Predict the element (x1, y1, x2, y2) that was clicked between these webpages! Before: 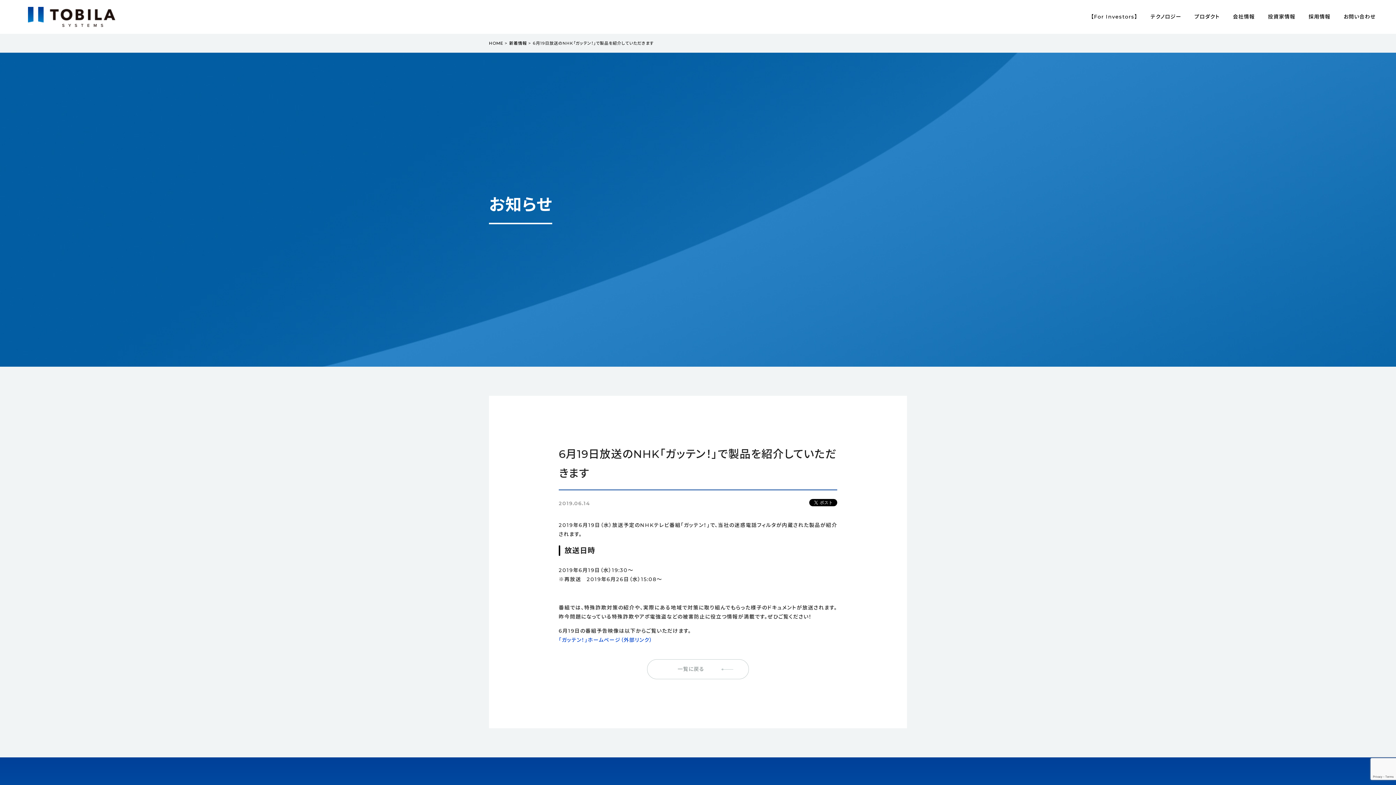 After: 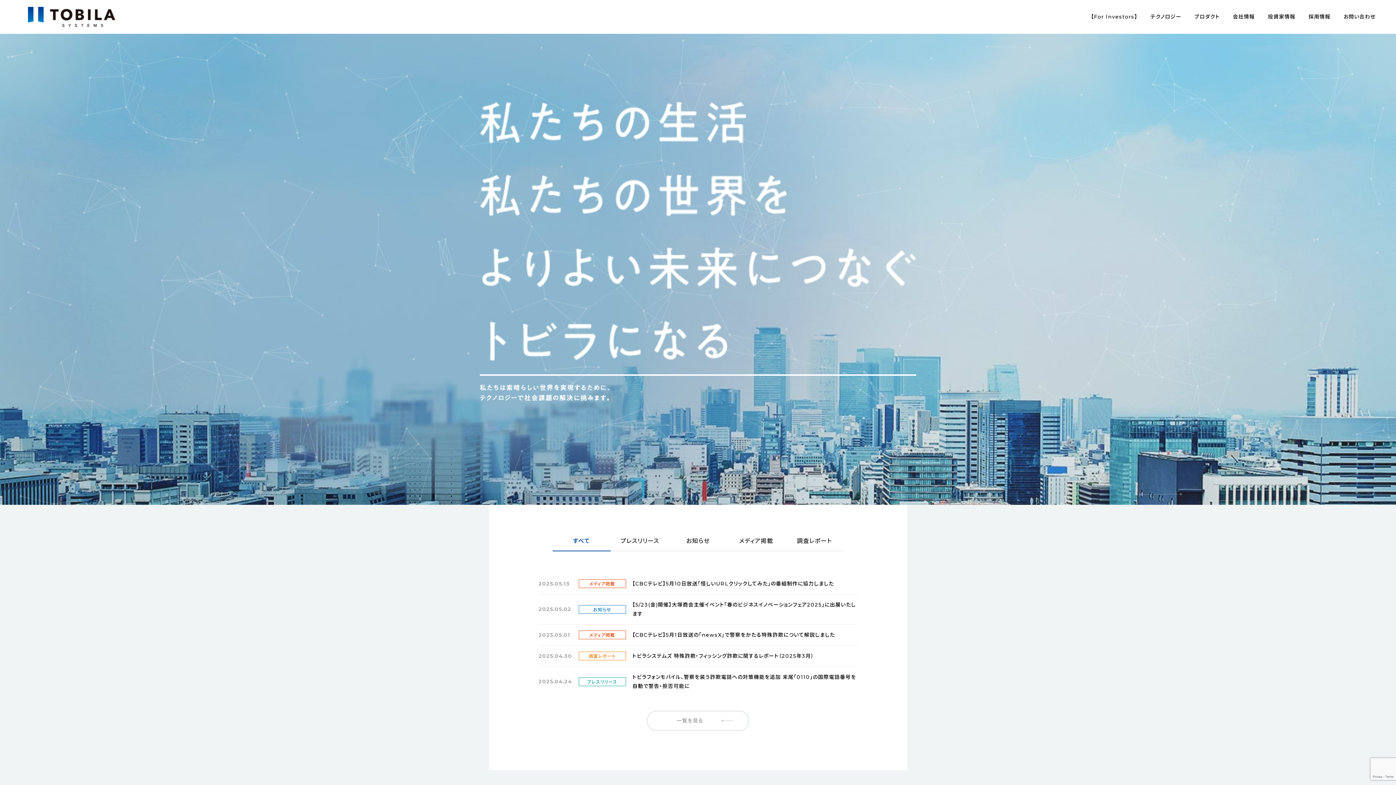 Action: bbox: (489, 40, 503, 45) label: HOME